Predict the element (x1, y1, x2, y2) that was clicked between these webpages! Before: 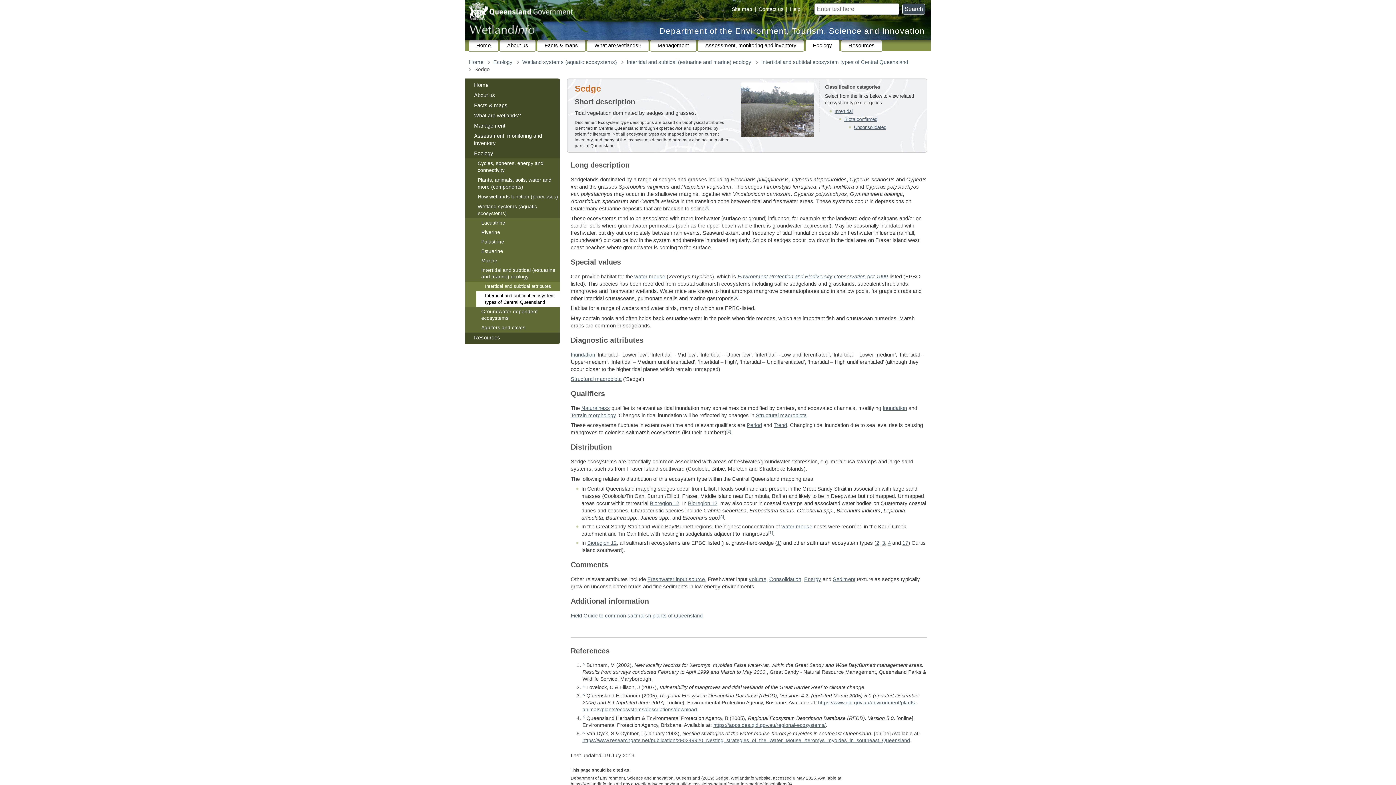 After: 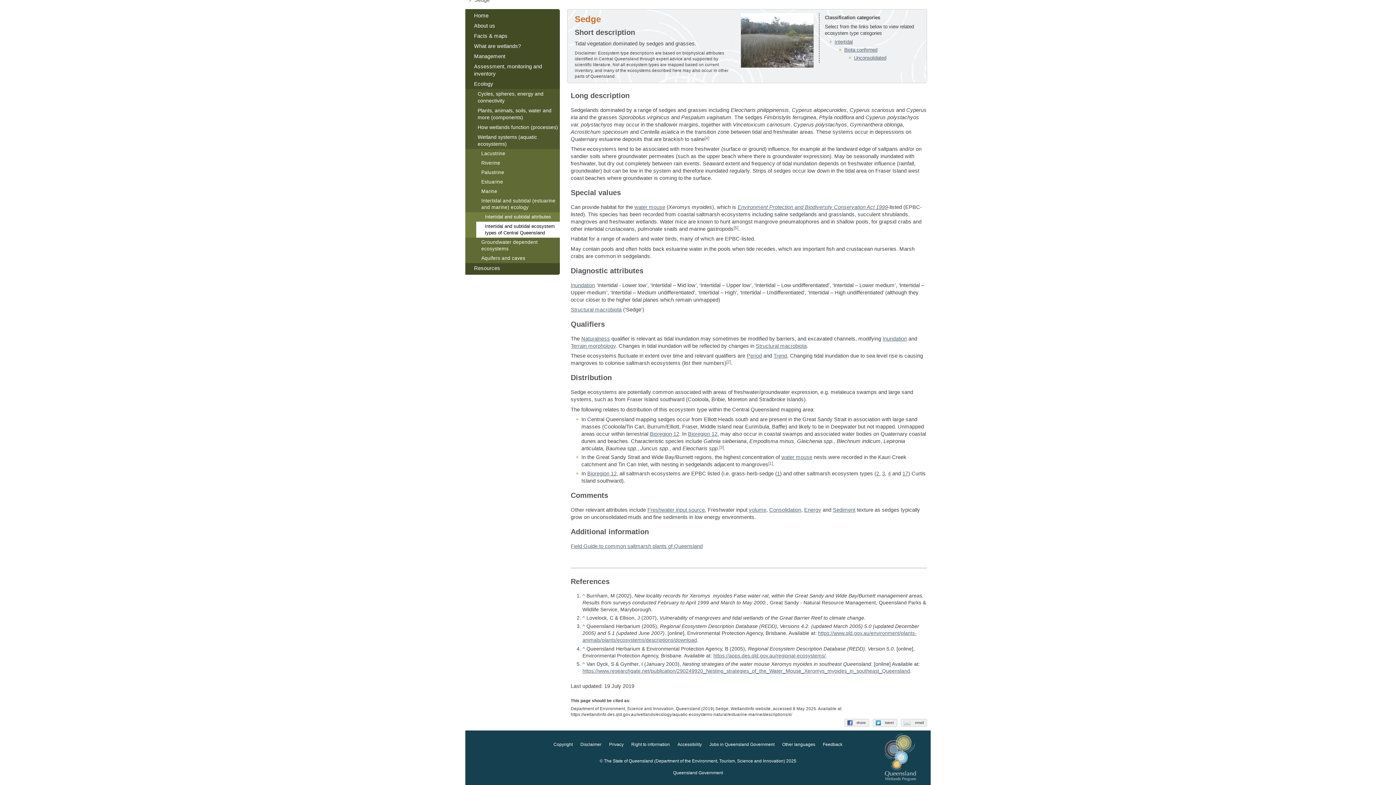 Action: bbox: (582, 730, 585, 736) label: ^